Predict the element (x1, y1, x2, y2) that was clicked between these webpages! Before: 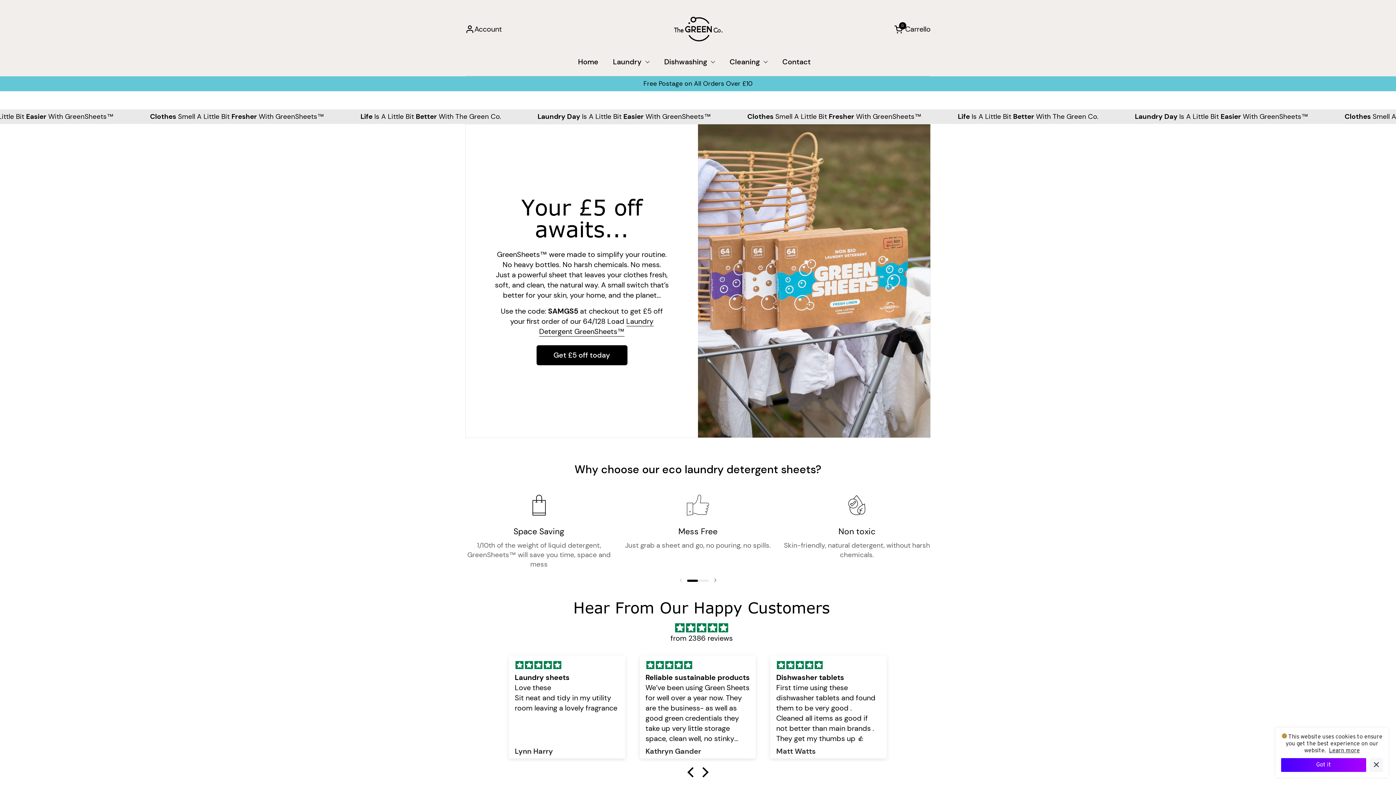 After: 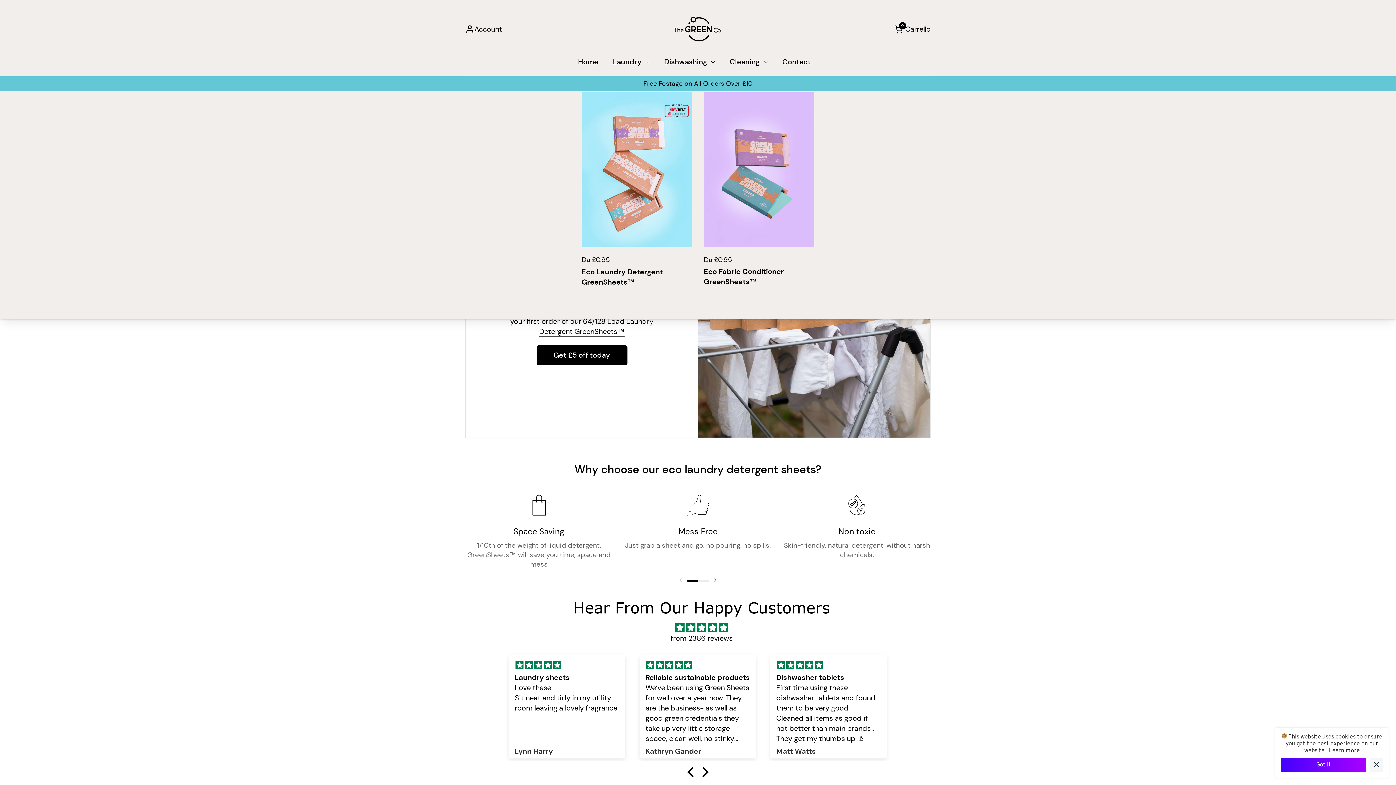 Action: bbox: (605, 52, 657, 70) label: Laundry